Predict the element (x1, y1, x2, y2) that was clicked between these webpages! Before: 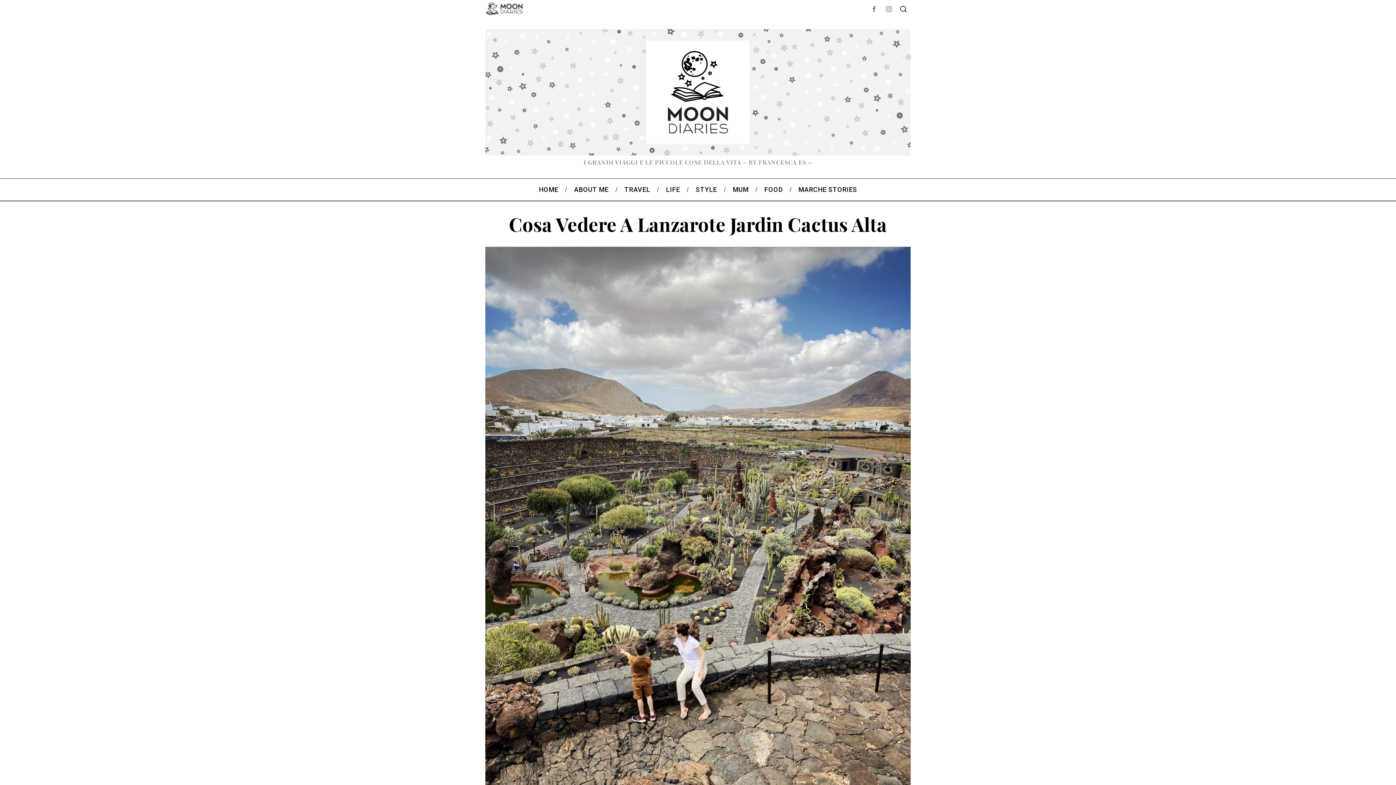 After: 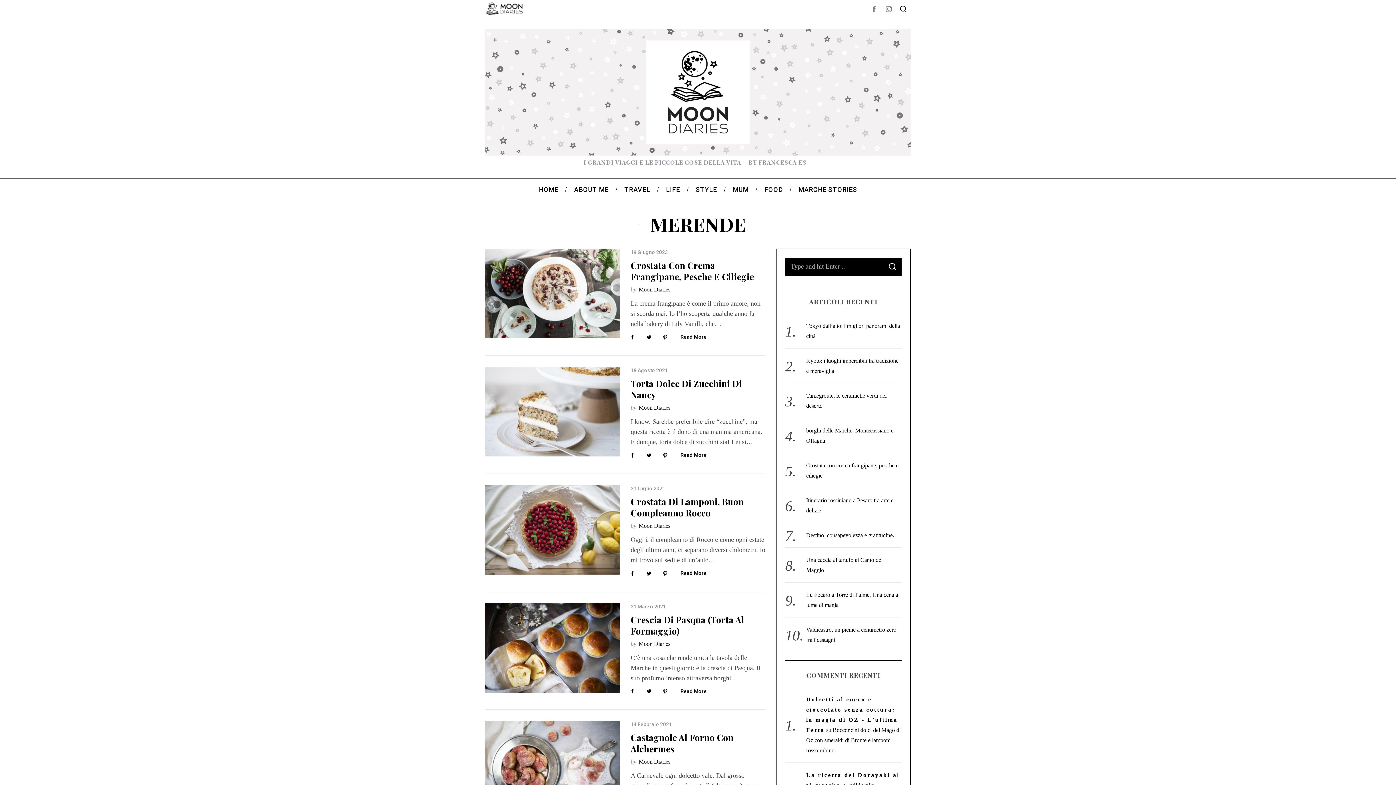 Action: label: FOOD bbox: (756, 178, 790, 200)